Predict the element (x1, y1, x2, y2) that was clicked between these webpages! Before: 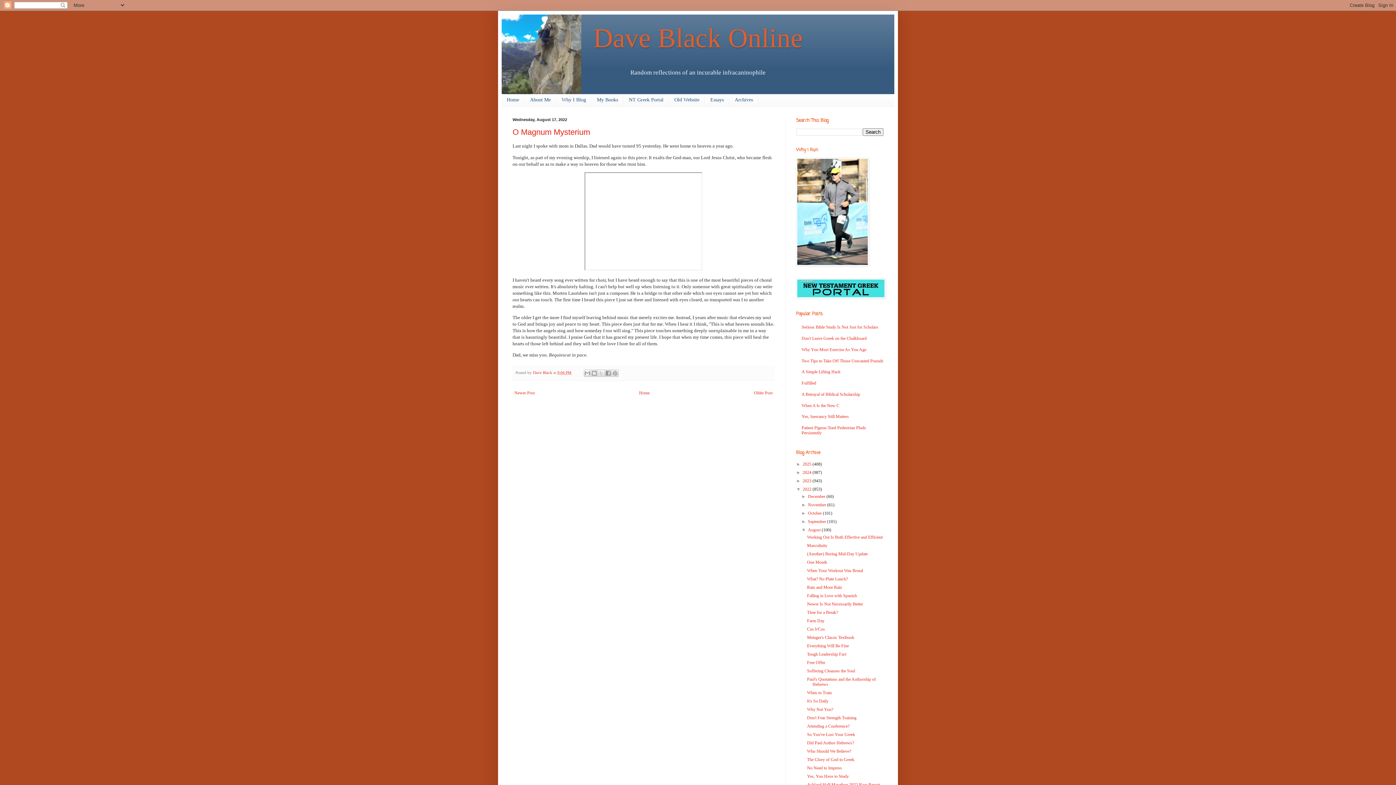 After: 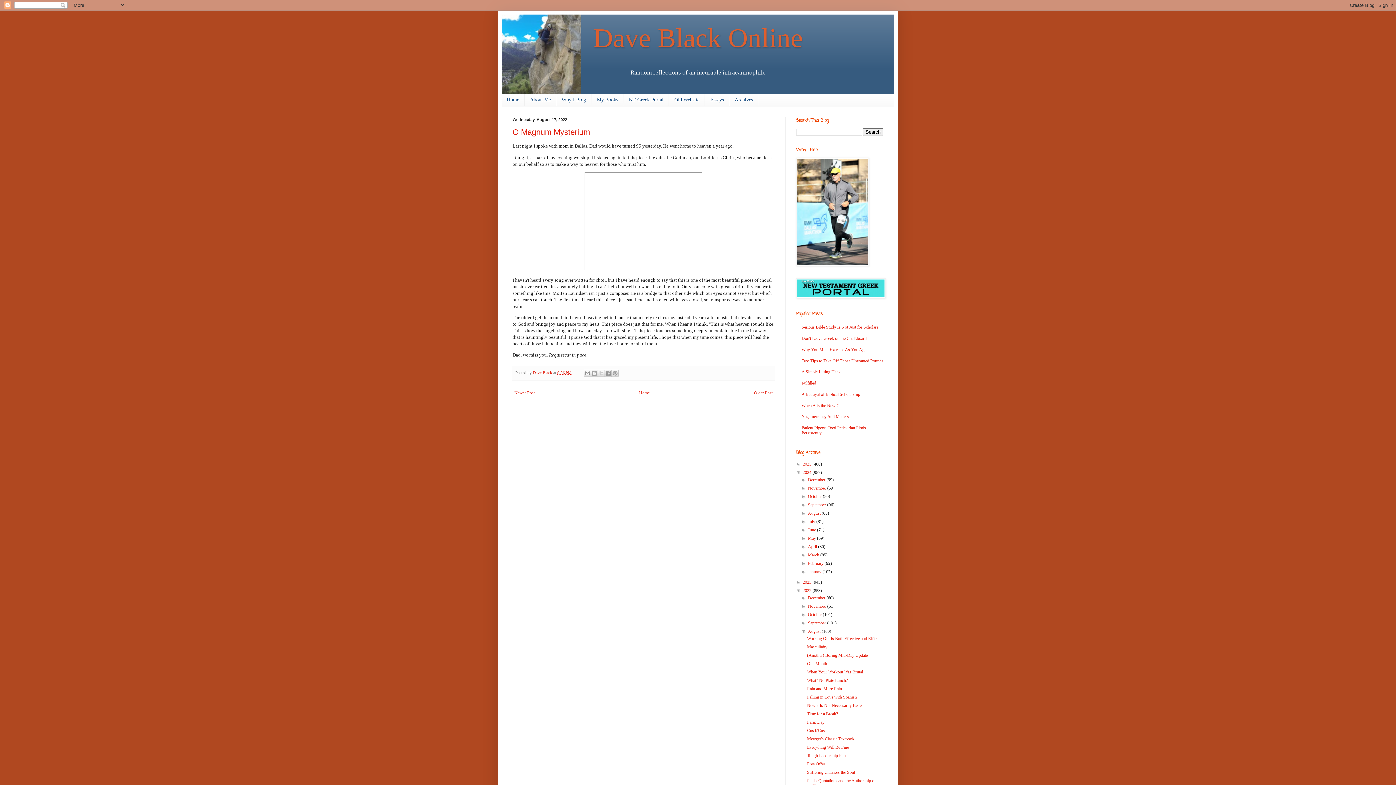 Action: bbox: (796, 470, 802, 475) label: ►  